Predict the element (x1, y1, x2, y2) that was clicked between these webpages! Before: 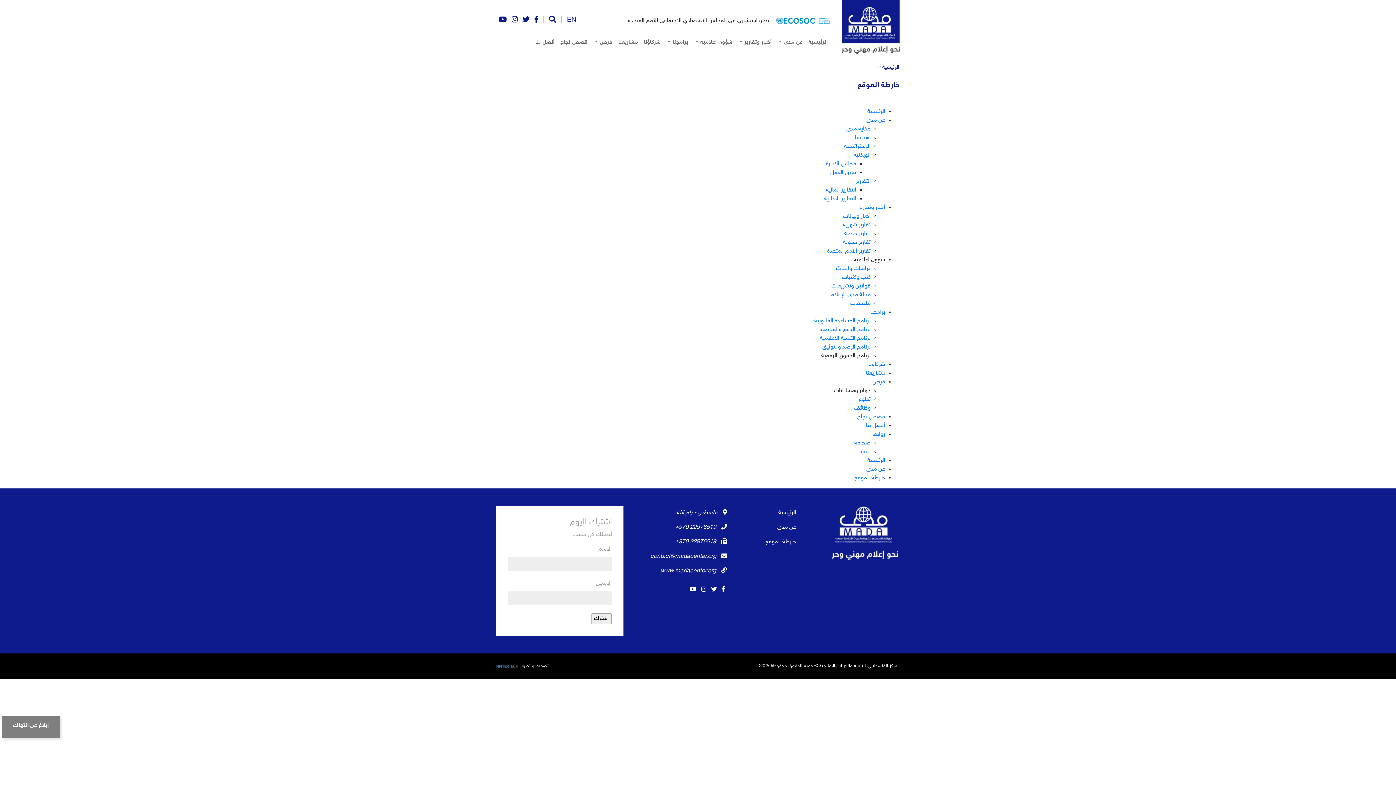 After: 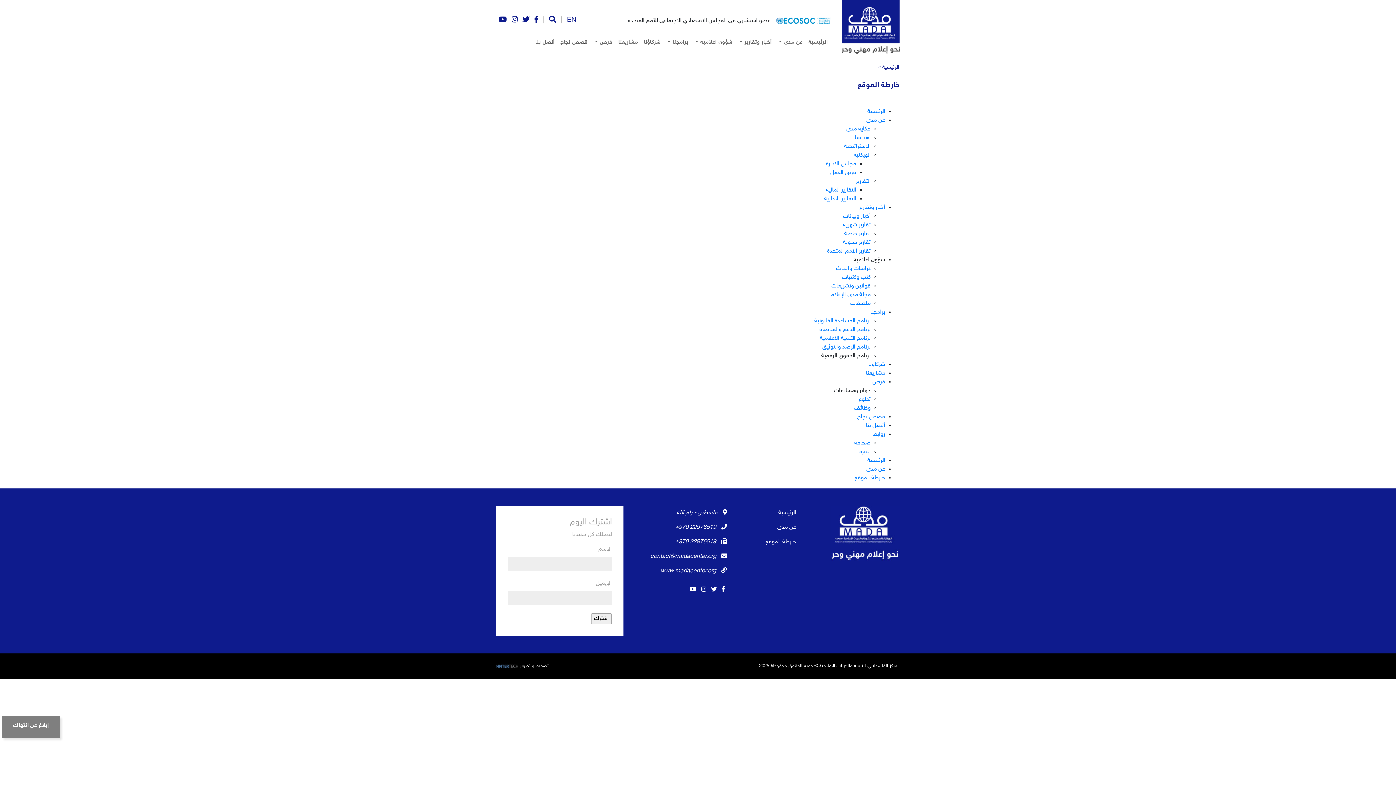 Action: label: تقارير خاصة bbox: (844, 230, 870, 237)